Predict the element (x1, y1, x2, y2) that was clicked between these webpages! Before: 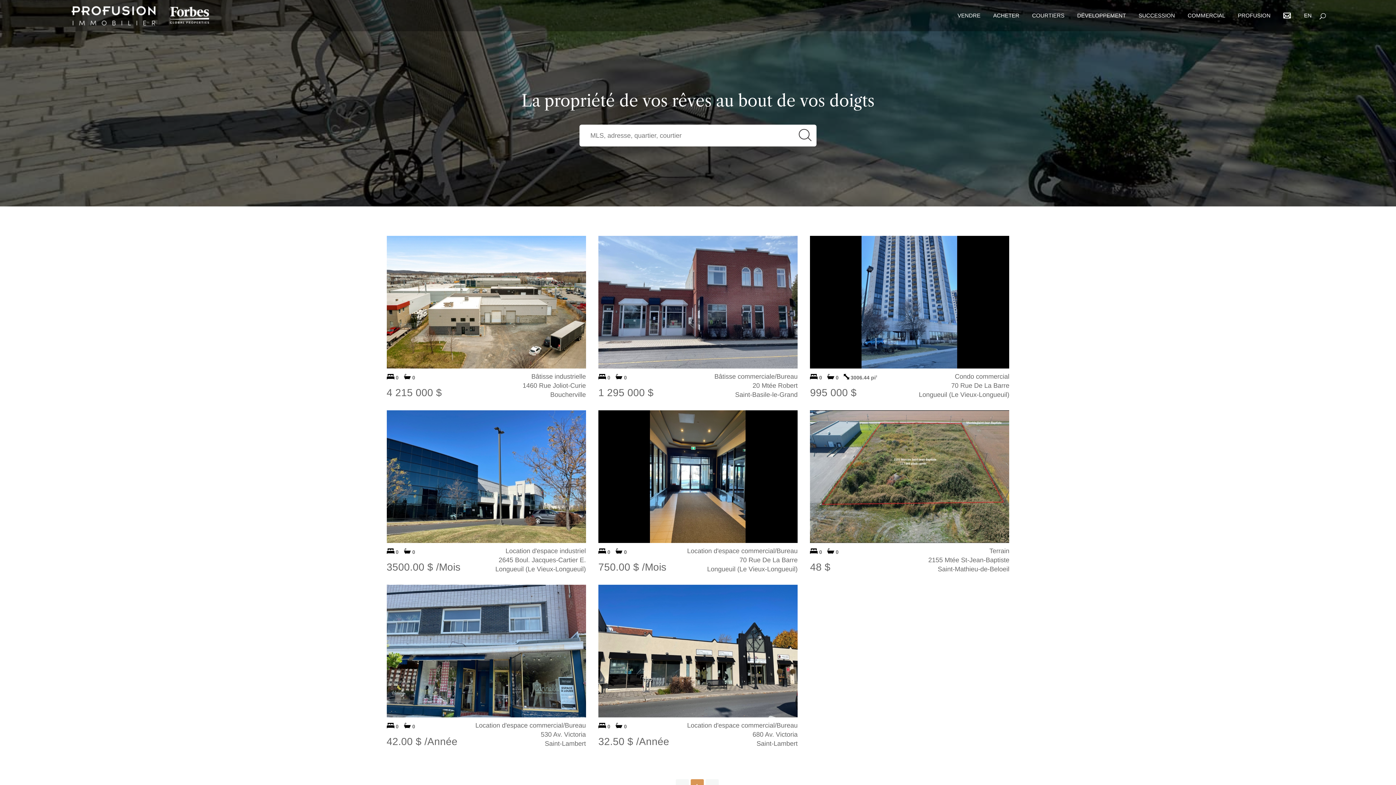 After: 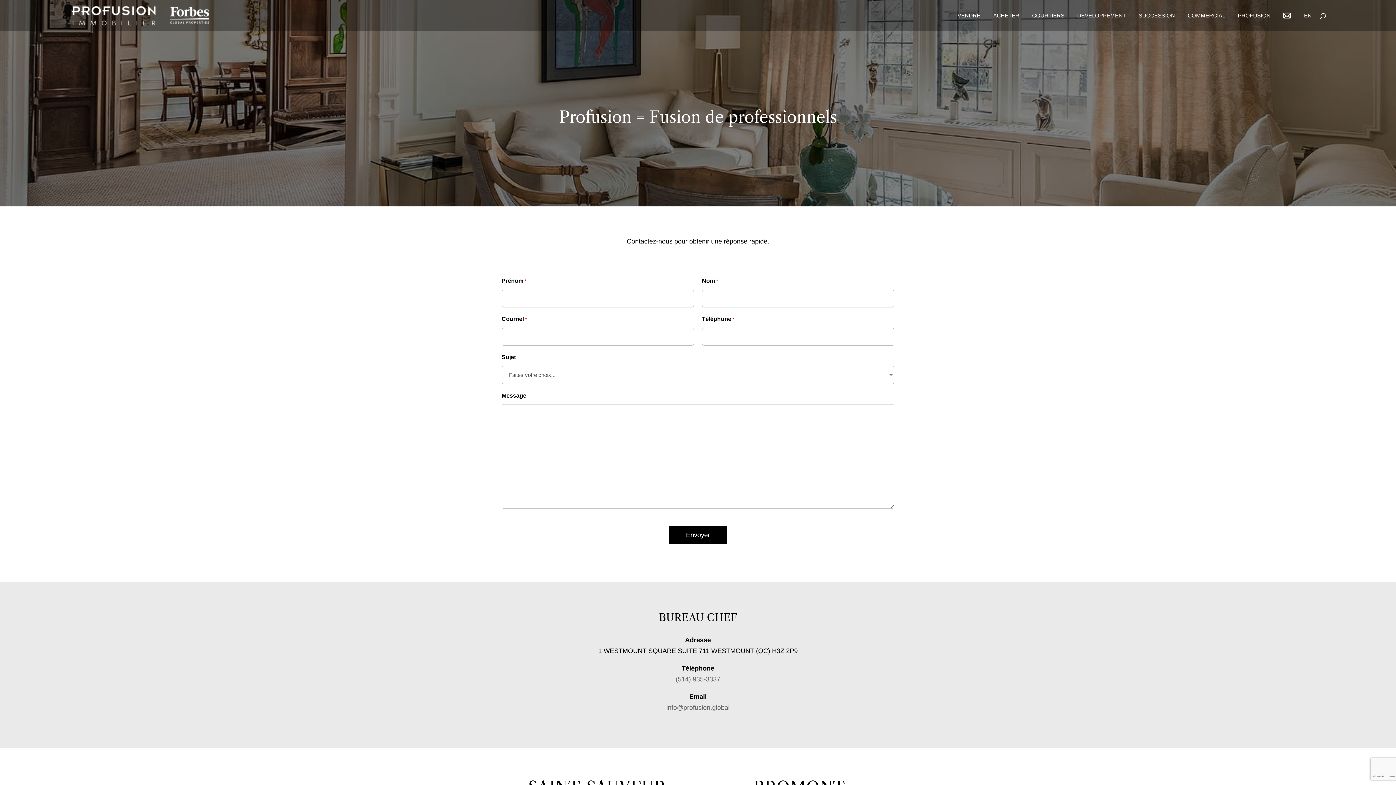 Action: bbox: (1283, 13, 1291, 31) label:  